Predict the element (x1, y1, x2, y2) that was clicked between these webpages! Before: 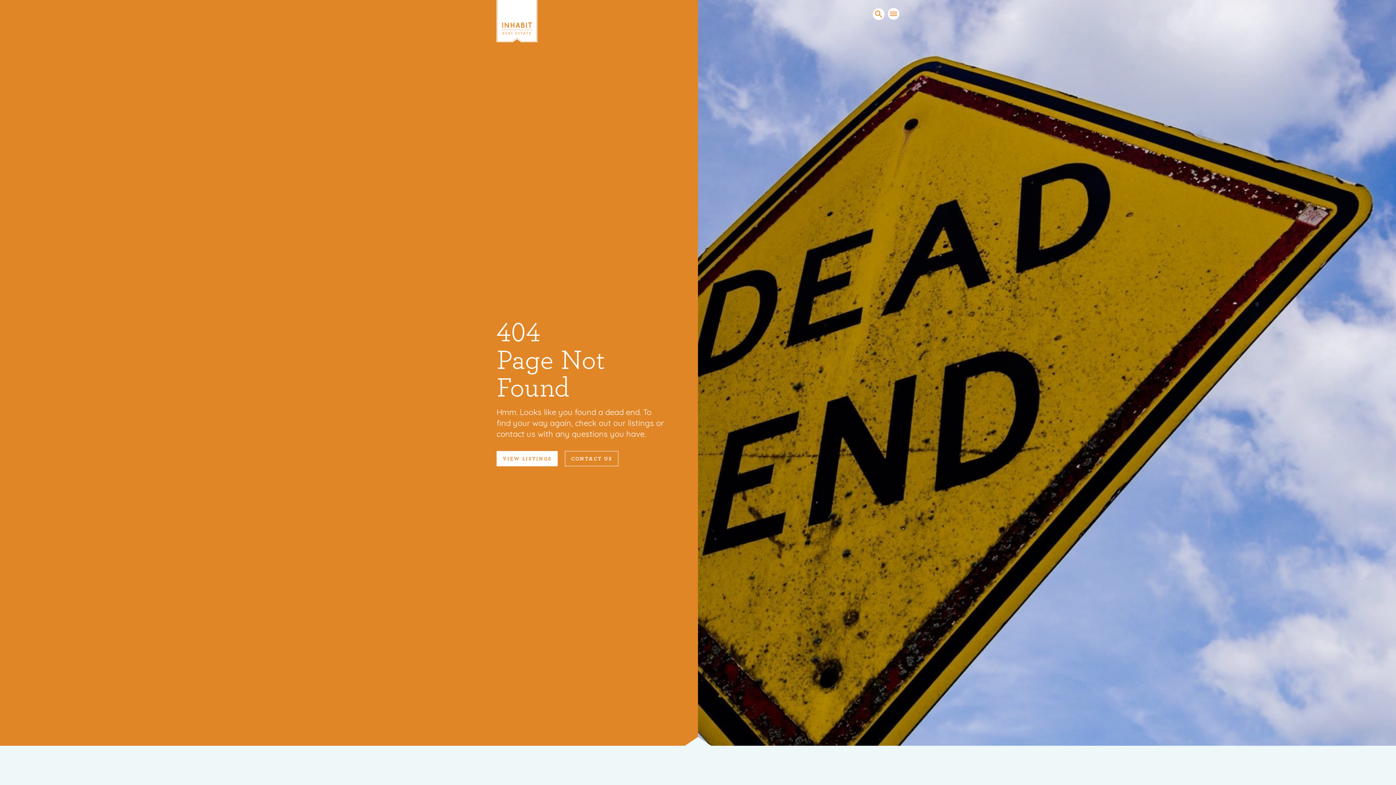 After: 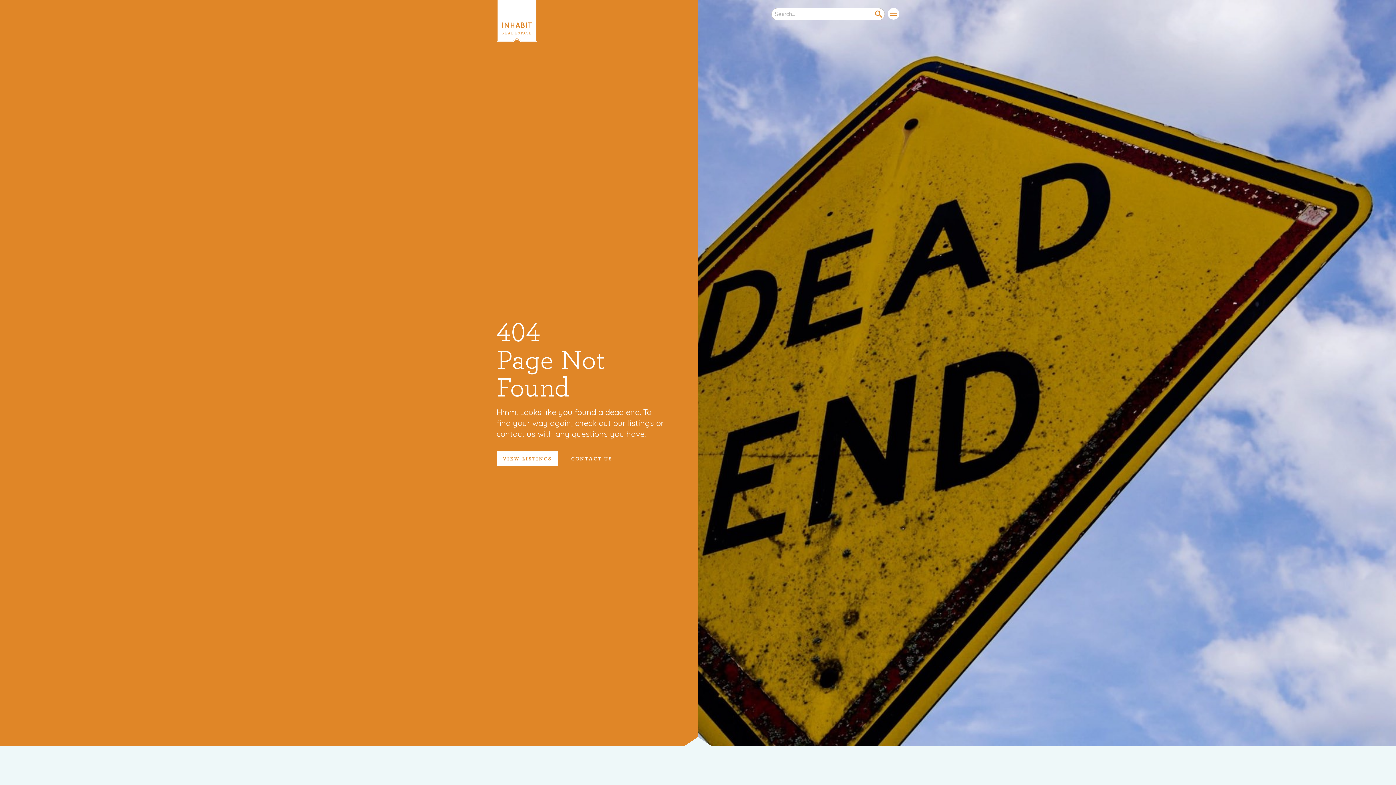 Action: bbox: (873, 8, 884, 20)